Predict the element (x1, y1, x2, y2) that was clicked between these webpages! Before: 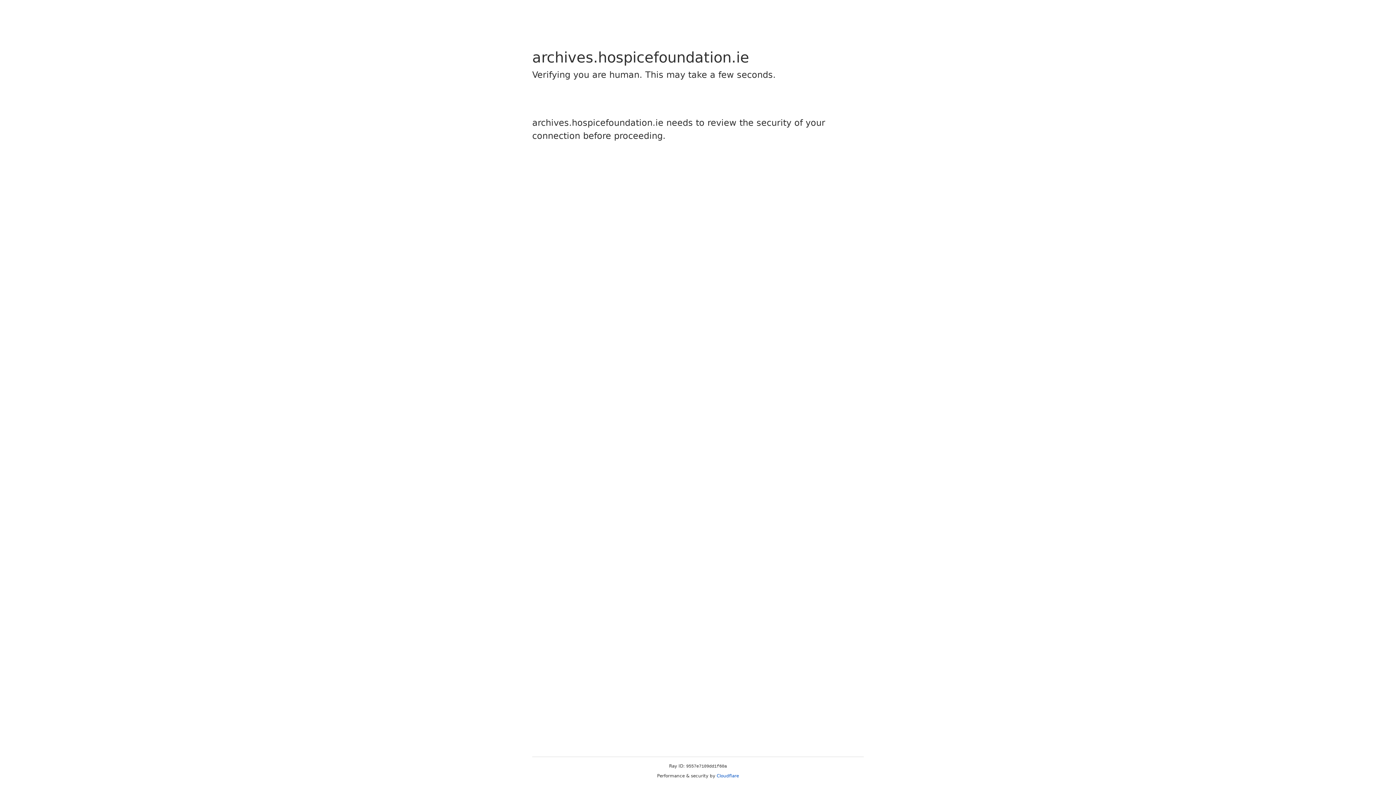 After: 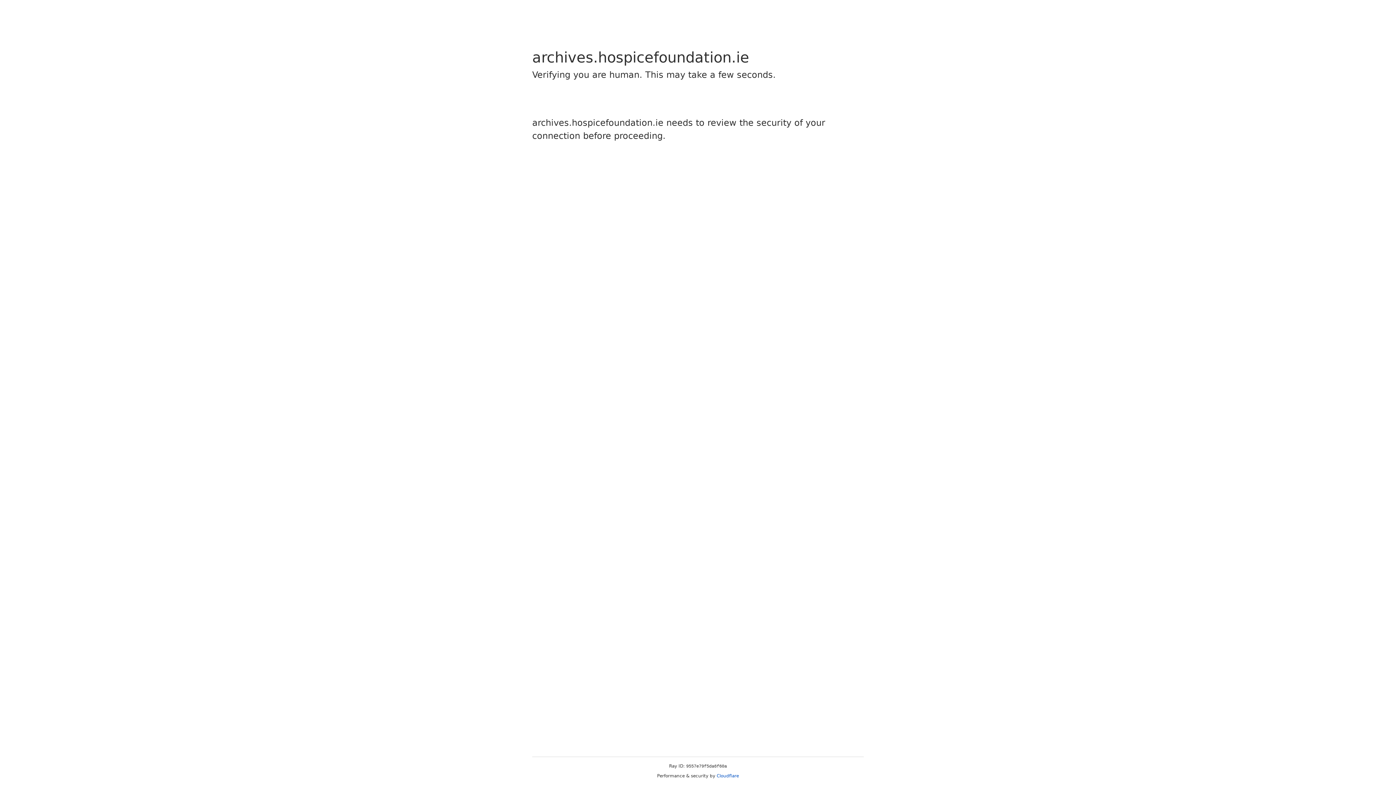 Action: label: Cloudflare bbox: (716, 773, 739, 778)